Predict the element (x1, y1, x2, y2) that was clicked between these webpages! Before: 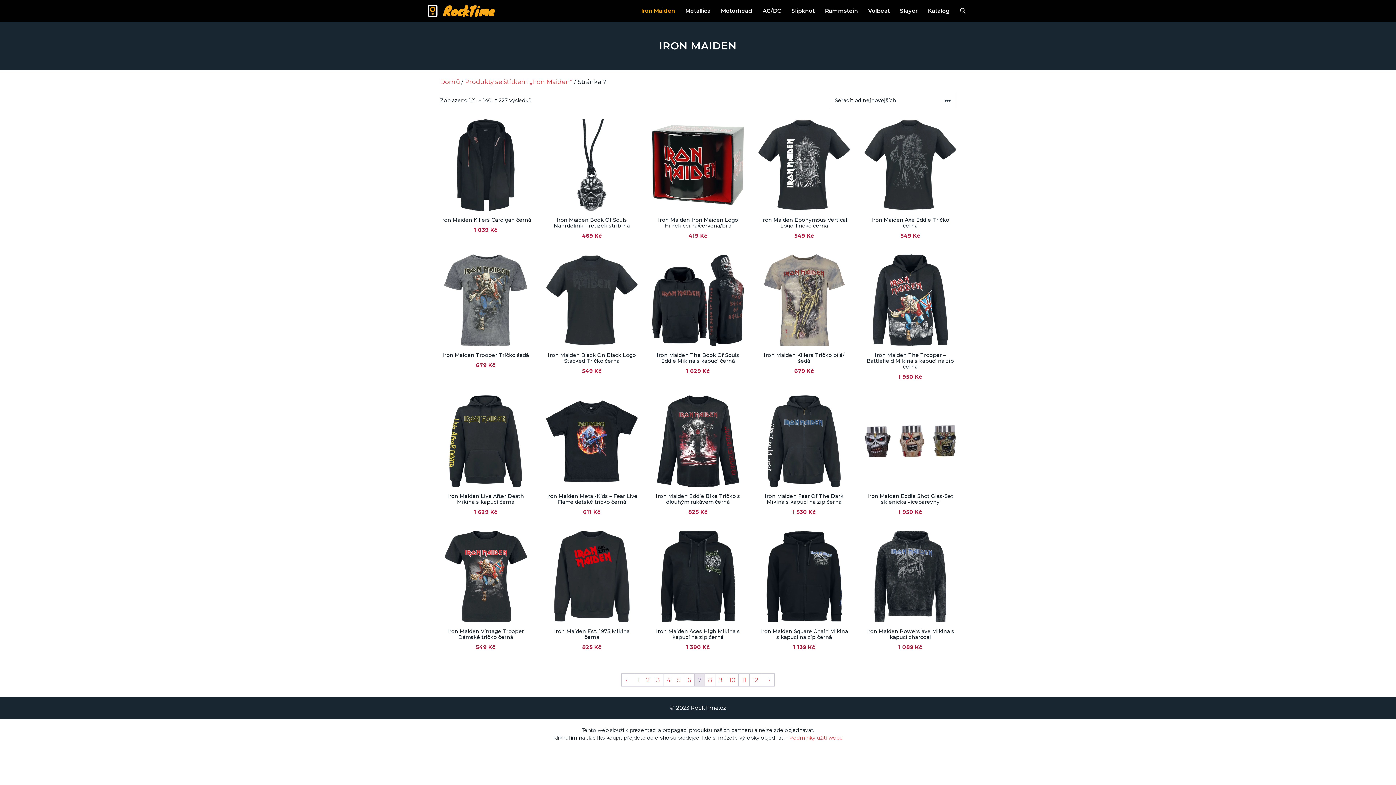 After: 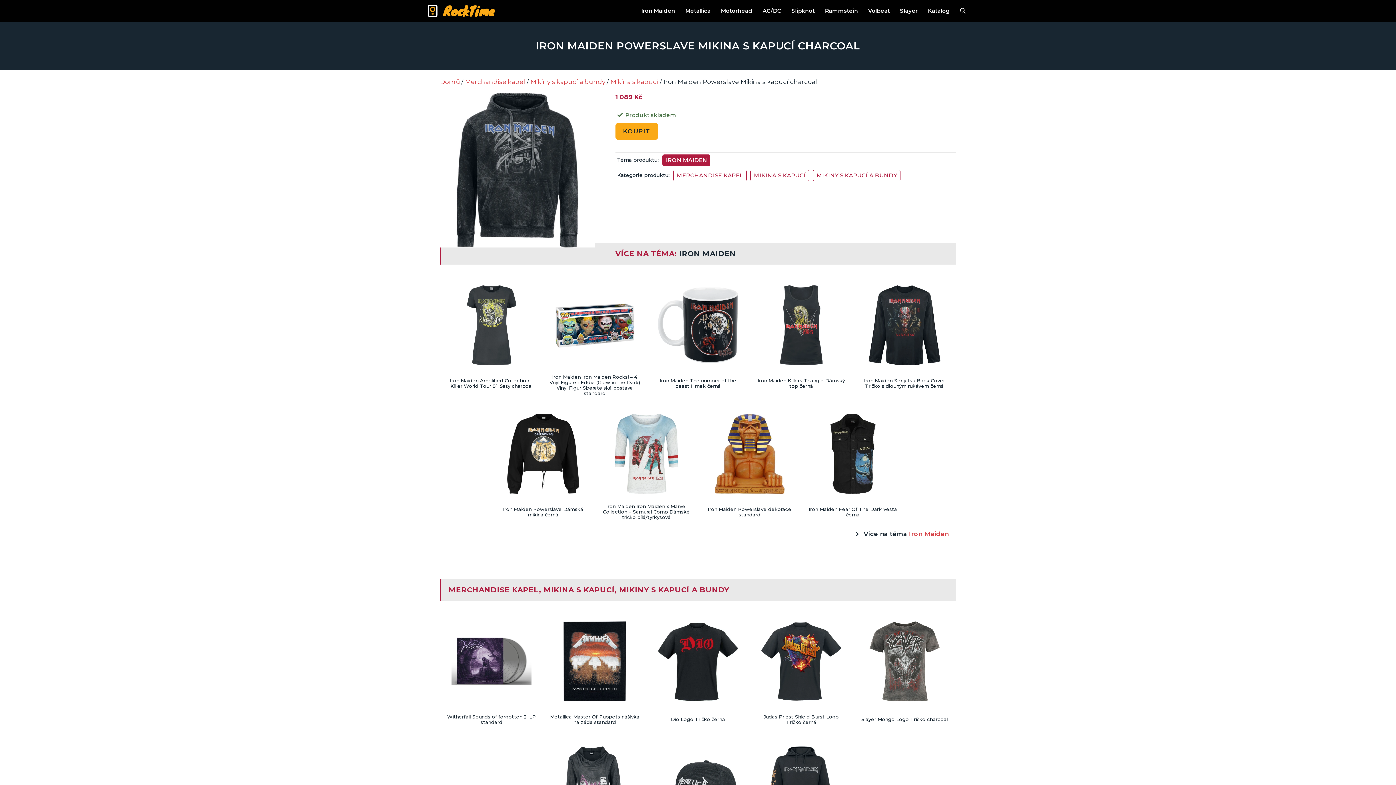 Action: bbox: (864, 530, 956, 651) label: Iron Maiden Powerslave Mikina s kapucí charcoal
1 089 Kč